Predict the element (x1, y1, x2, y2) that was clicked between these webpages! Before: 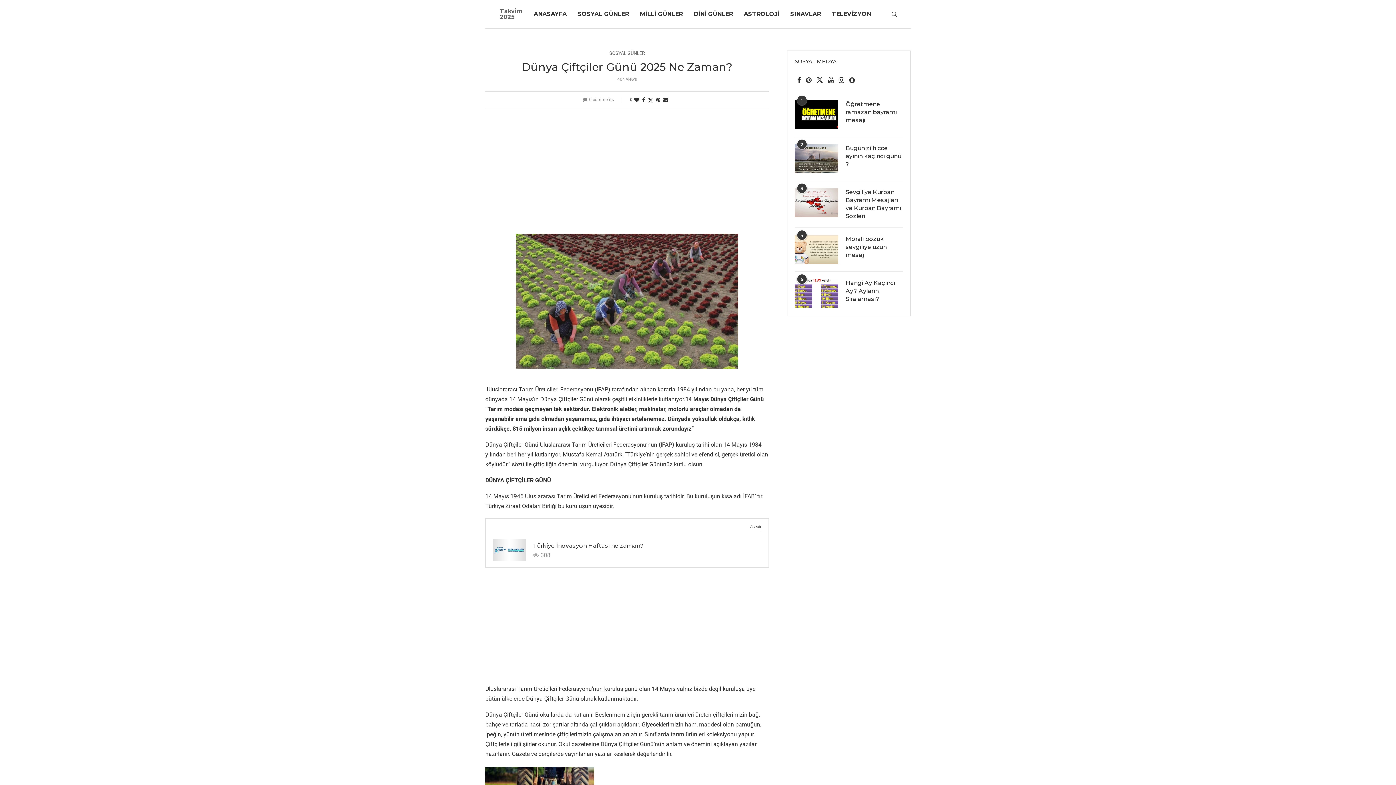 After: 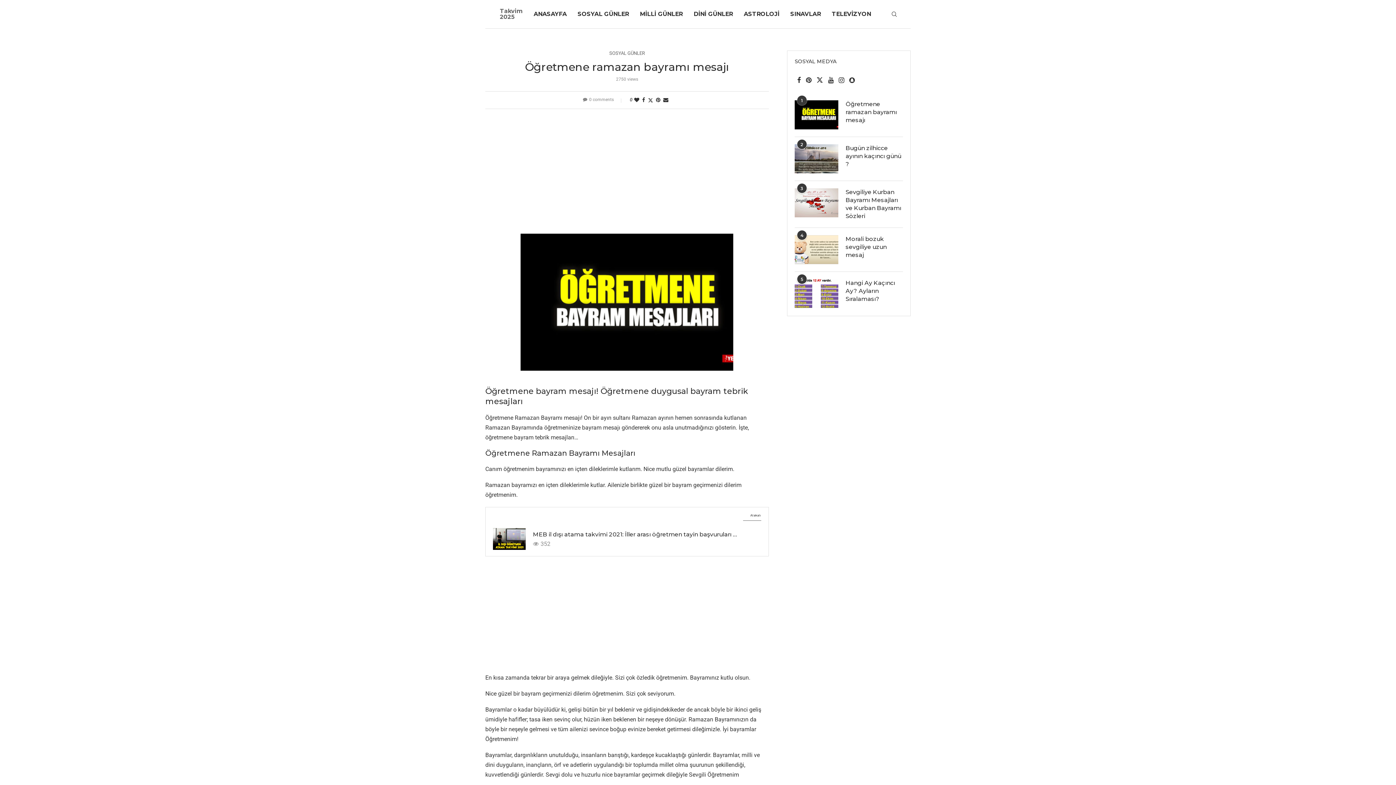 Action: label: Öğretmene ramazan bayramı mesajı bbox: (845, 100, 903, 124)